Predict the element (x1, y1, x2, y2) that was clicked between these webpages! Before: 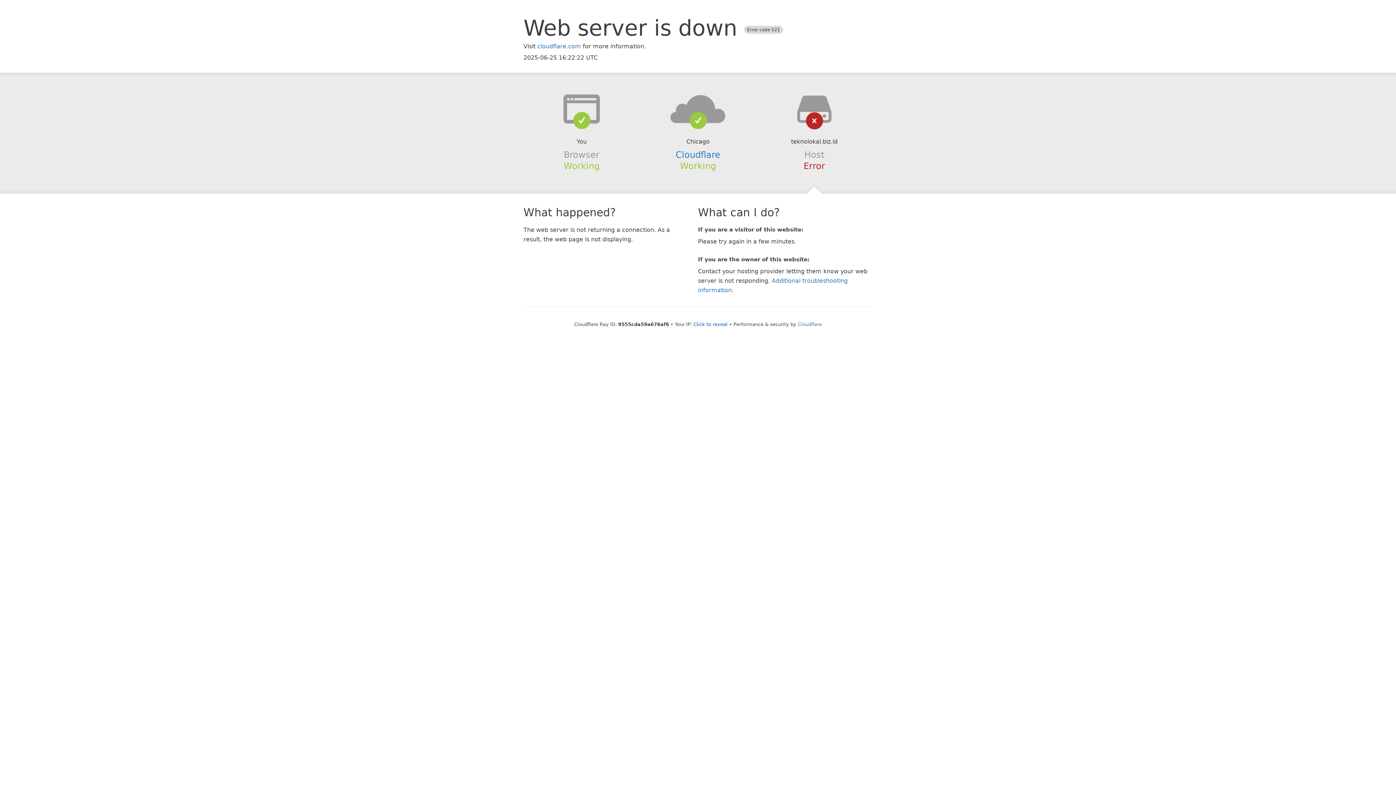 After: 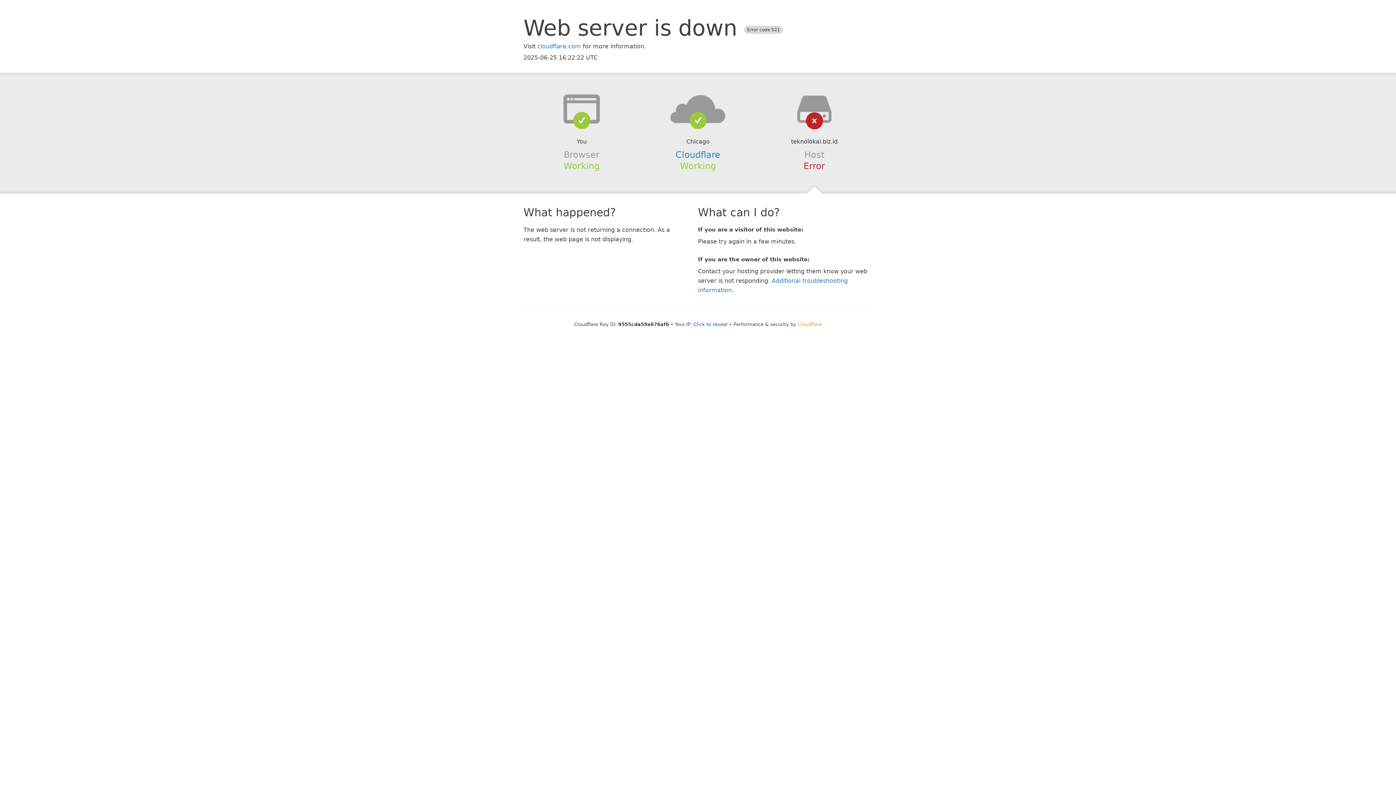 Action: bbox: (798, 321, 822, 327) label: Cloudflare